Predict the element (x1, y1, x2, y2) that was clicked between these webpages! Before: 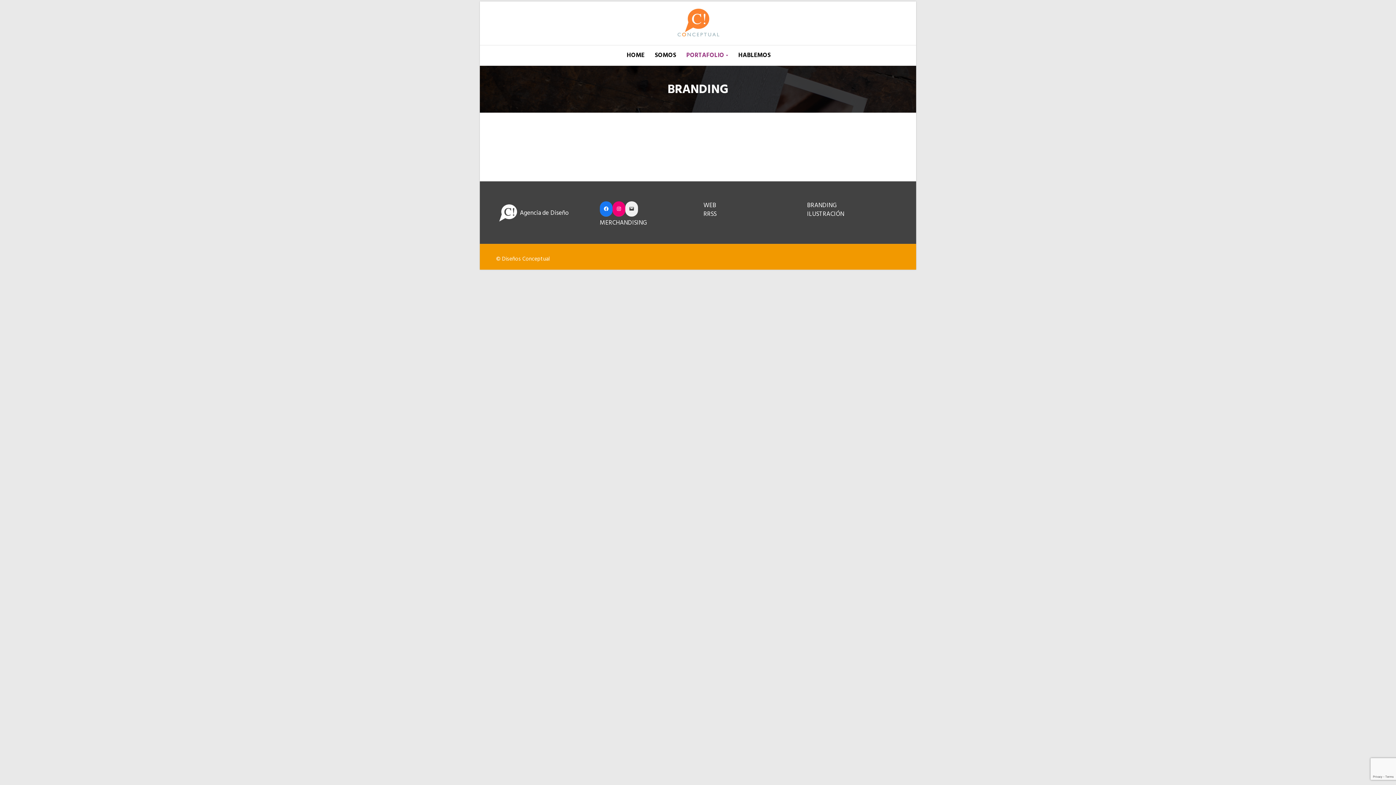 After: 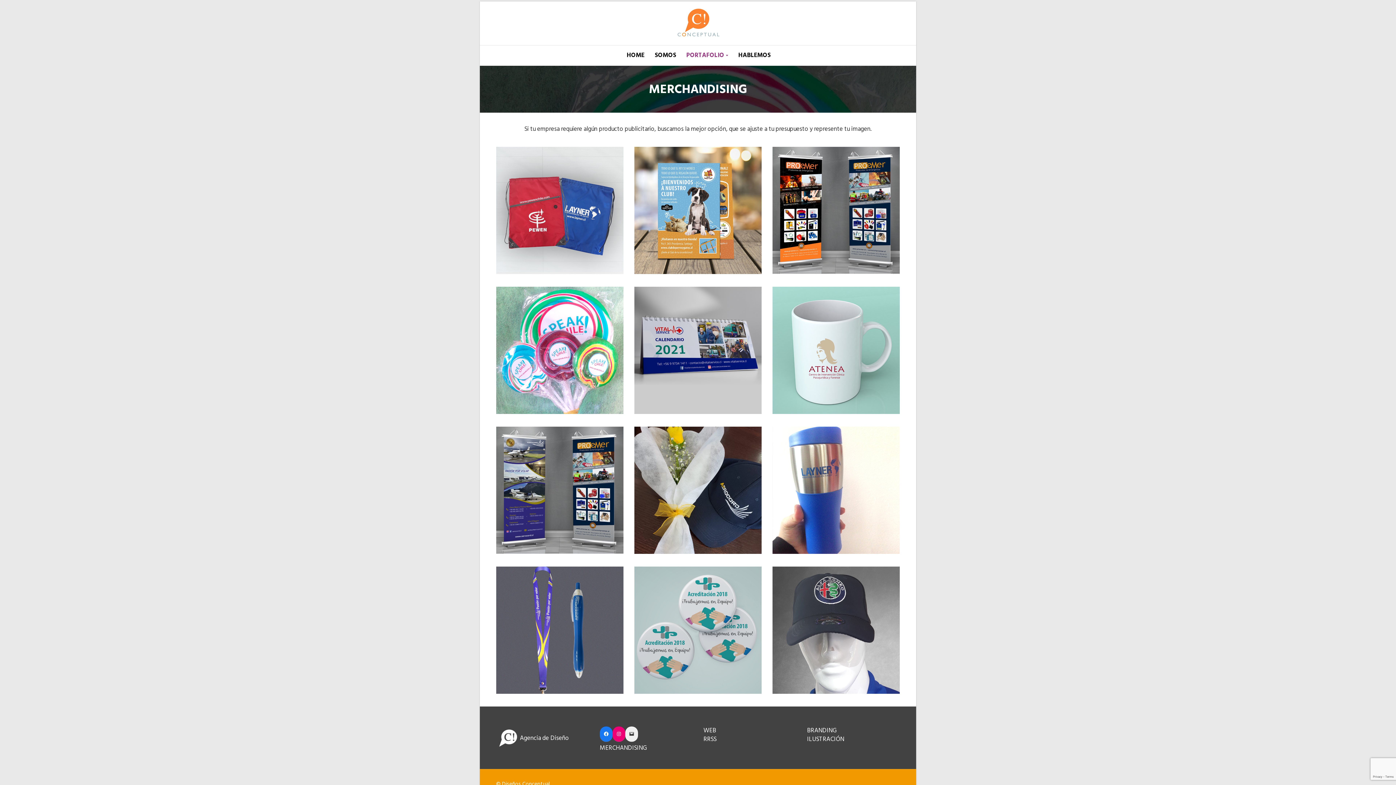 Action: label: MERCHANDISING bbox: (600, 218, 646, 228)